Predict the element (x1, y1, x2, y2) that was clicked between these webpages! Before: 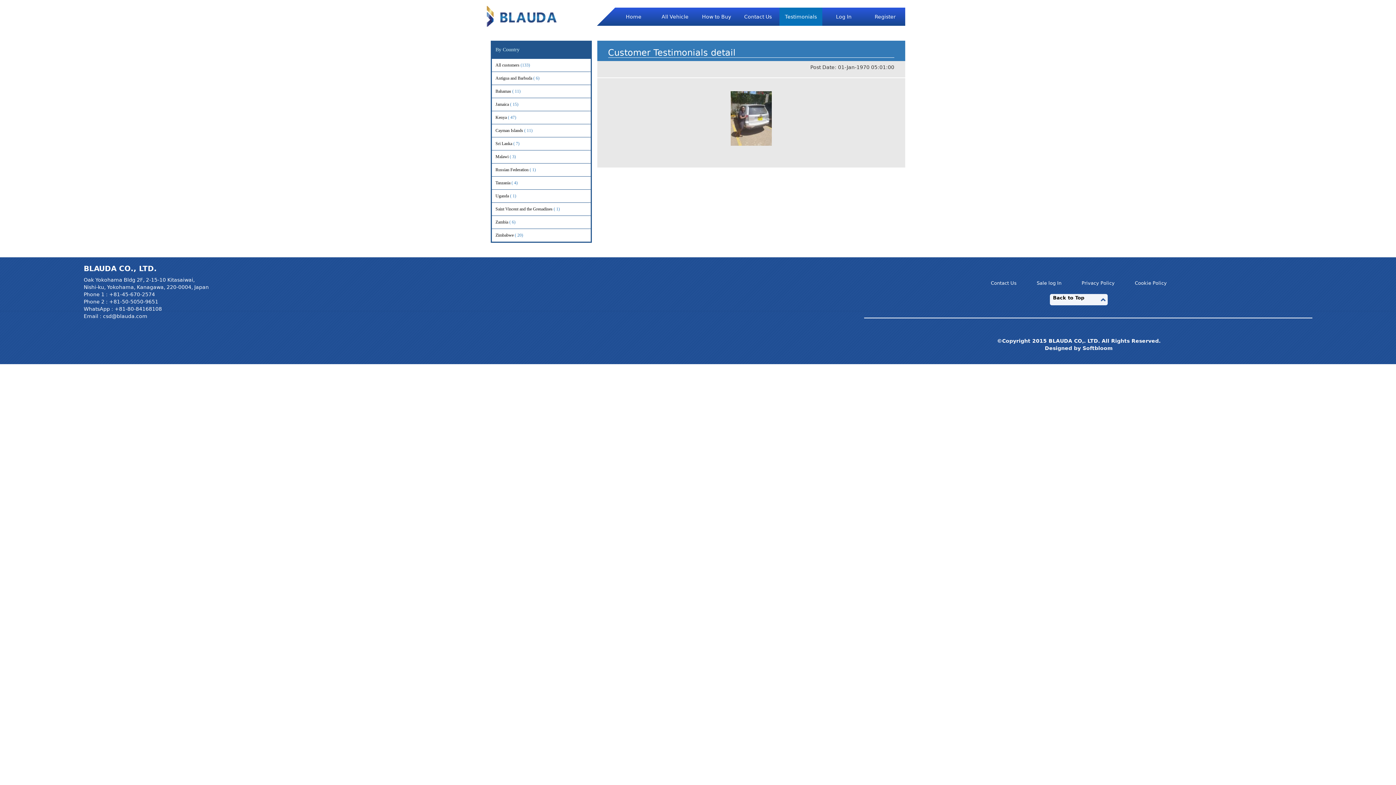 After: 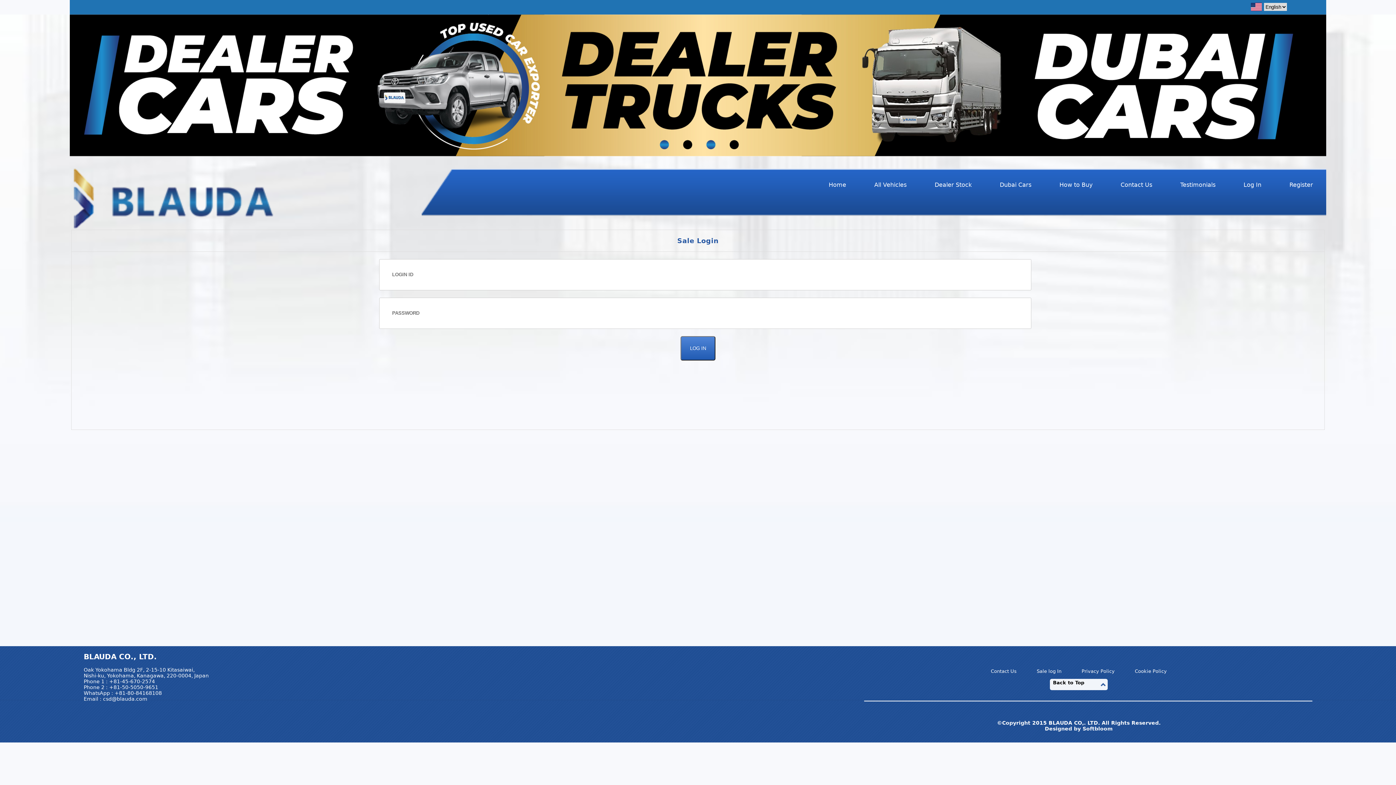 Action: label: Sale log In bbox: (1027, 271, 1071, 295)